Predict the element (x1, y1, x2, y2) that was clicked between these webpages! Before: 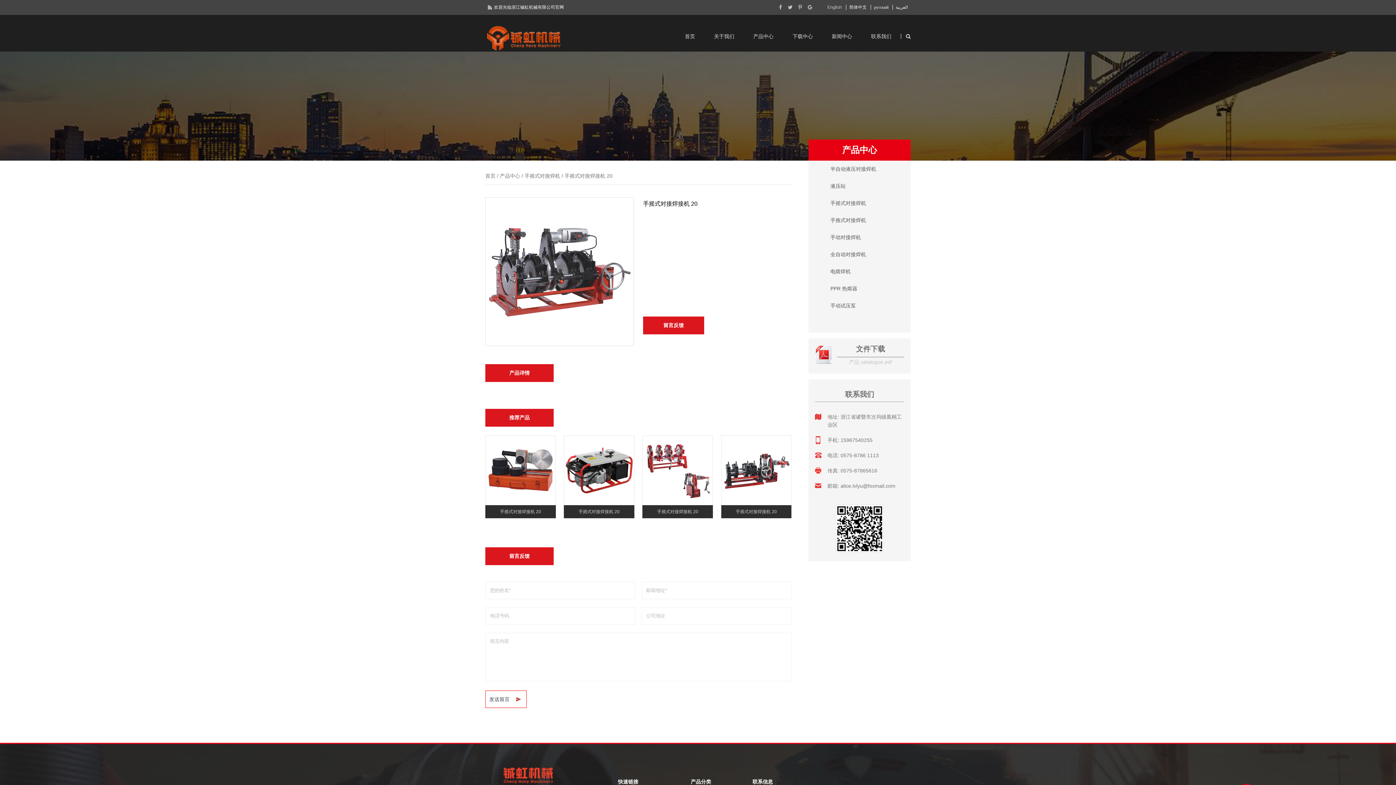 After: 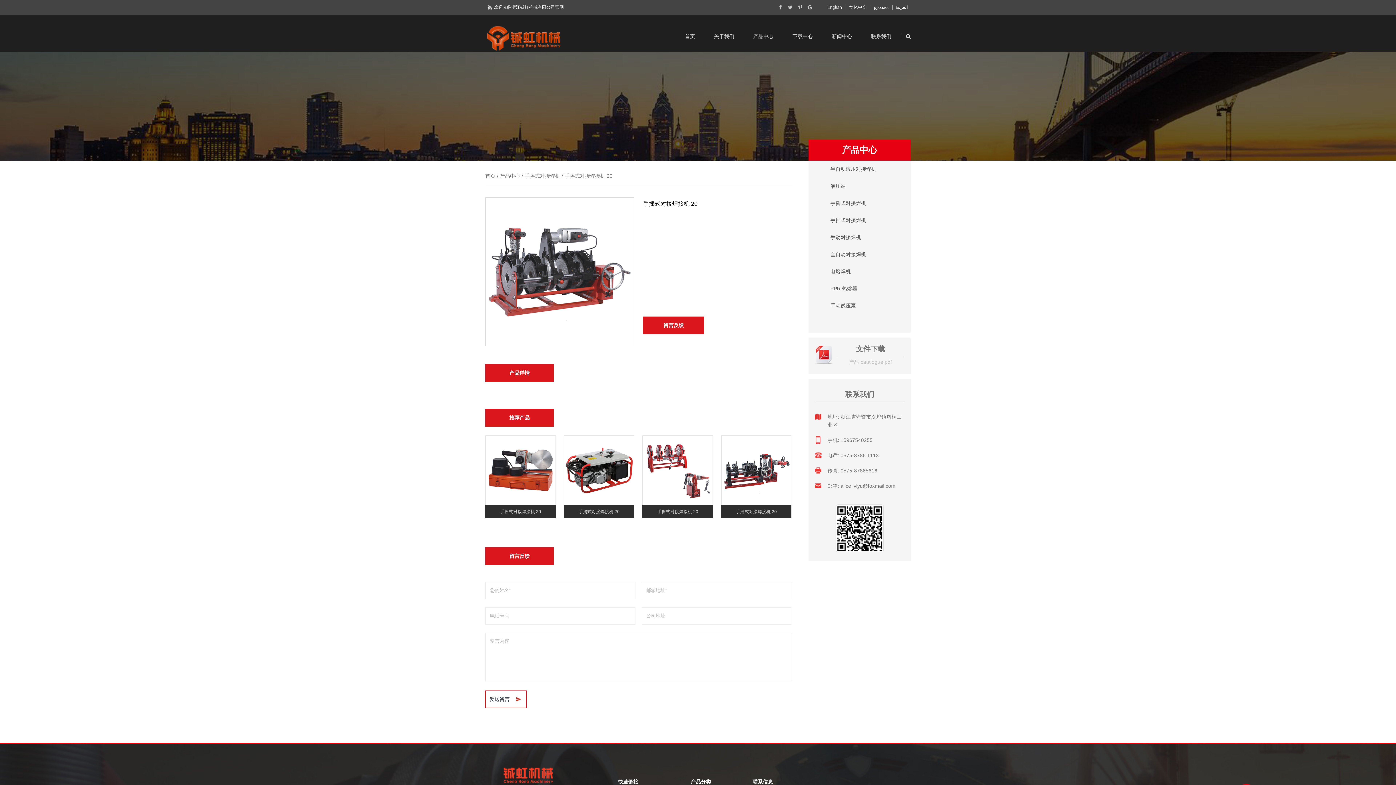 Action: label: alice.lvlyu@foxmail.com bbox: (840, 483, 895, 489)